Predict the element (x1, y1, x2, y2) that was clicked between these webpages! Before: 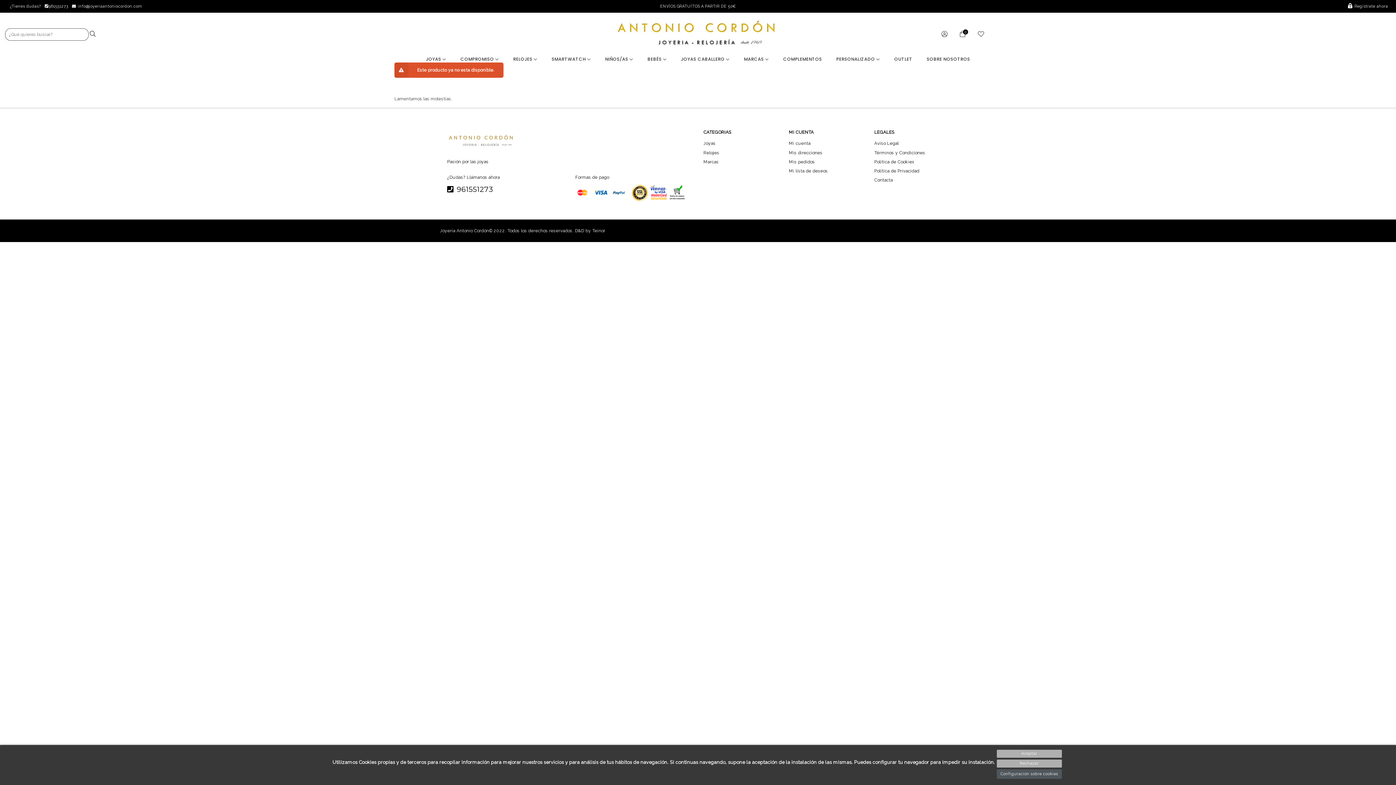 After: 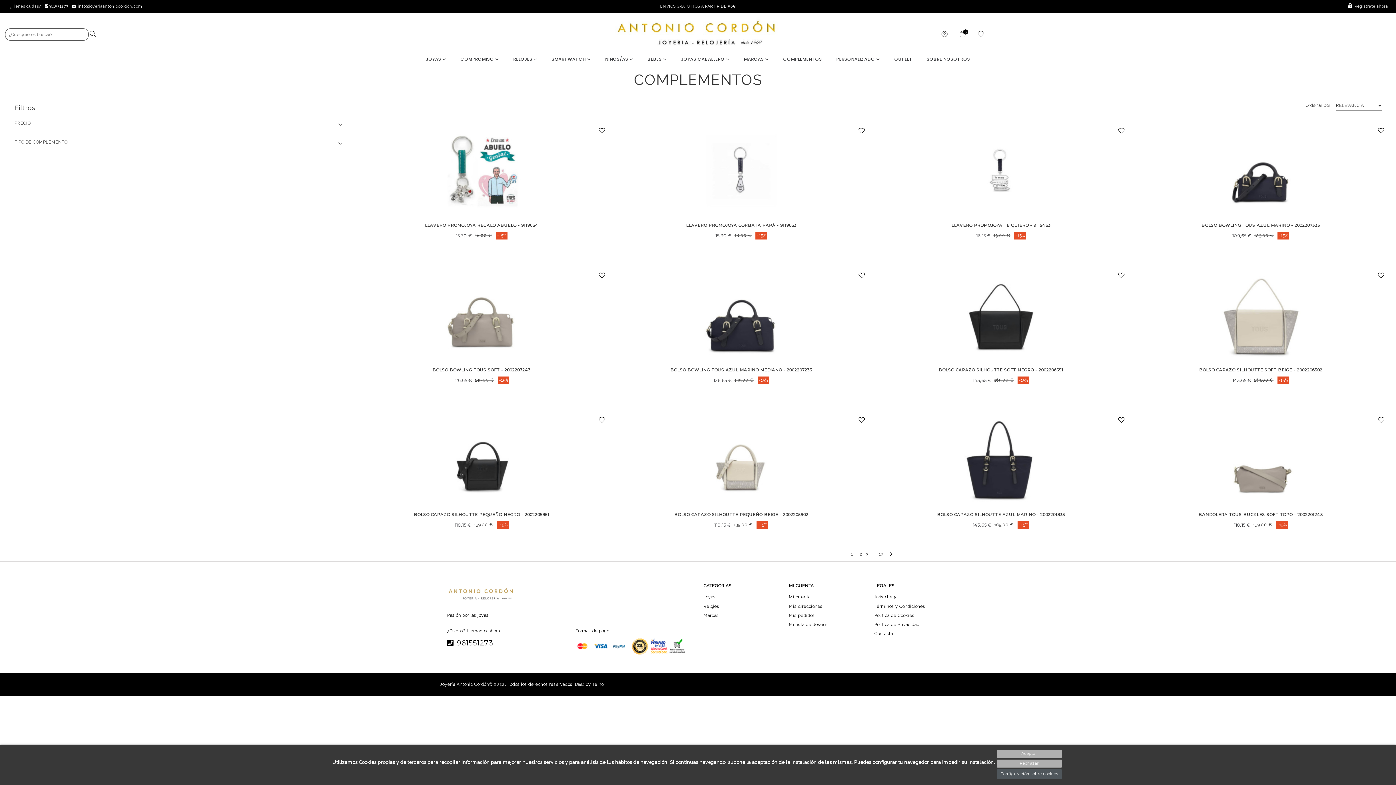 Action: label: COMPLEMENTOS bbox: (783, 56, 822, 62)